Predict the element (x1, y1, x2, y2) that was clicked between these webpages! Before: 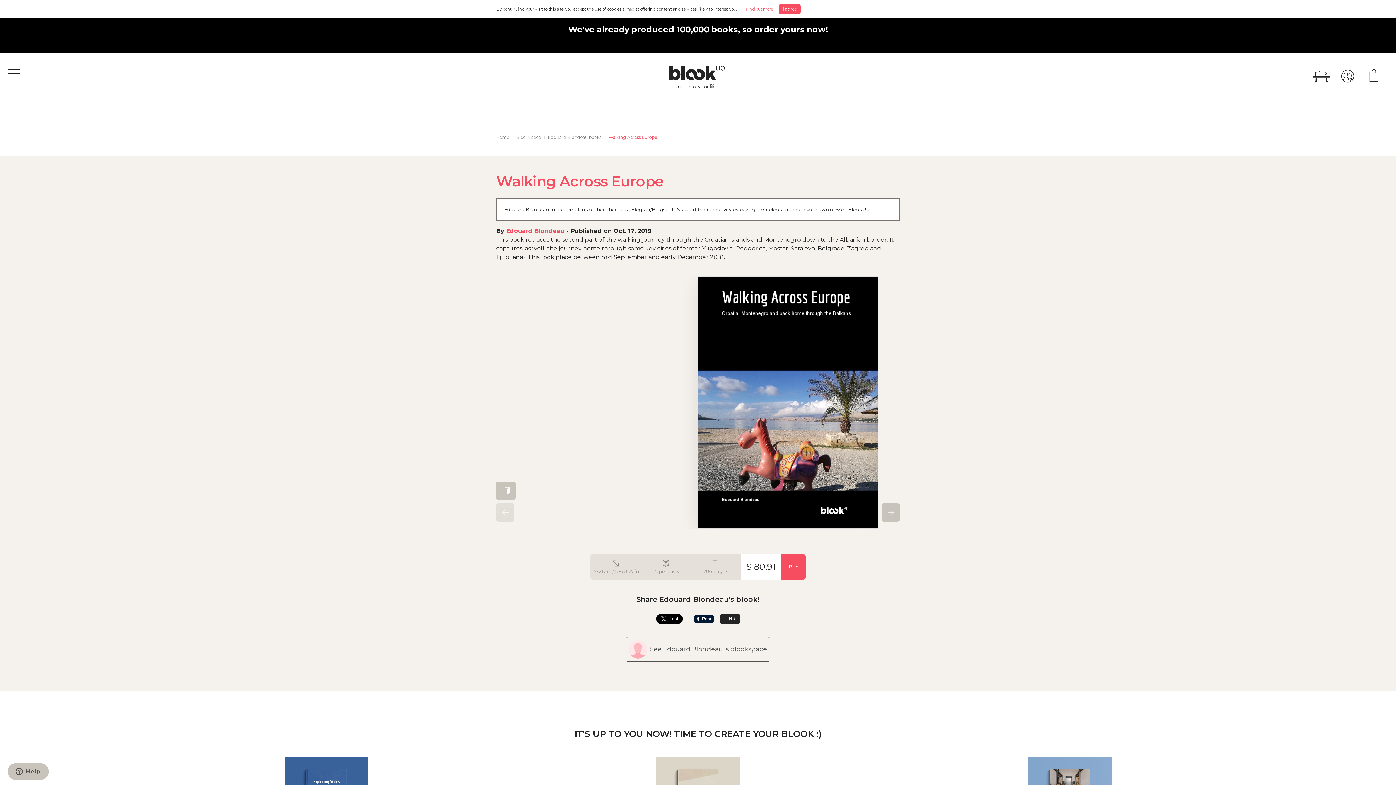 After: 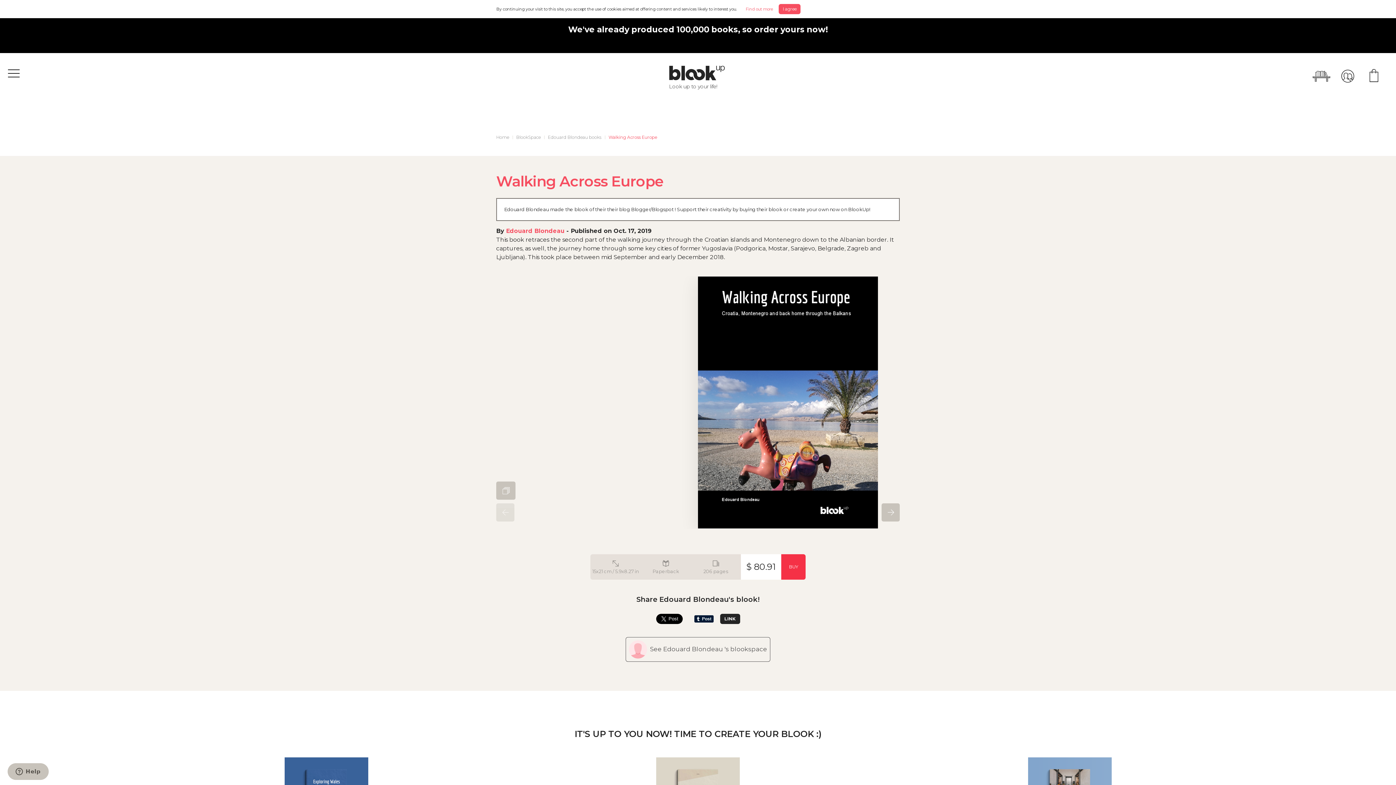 Action: bbox: (781, 554, 805, 579) label: BUY